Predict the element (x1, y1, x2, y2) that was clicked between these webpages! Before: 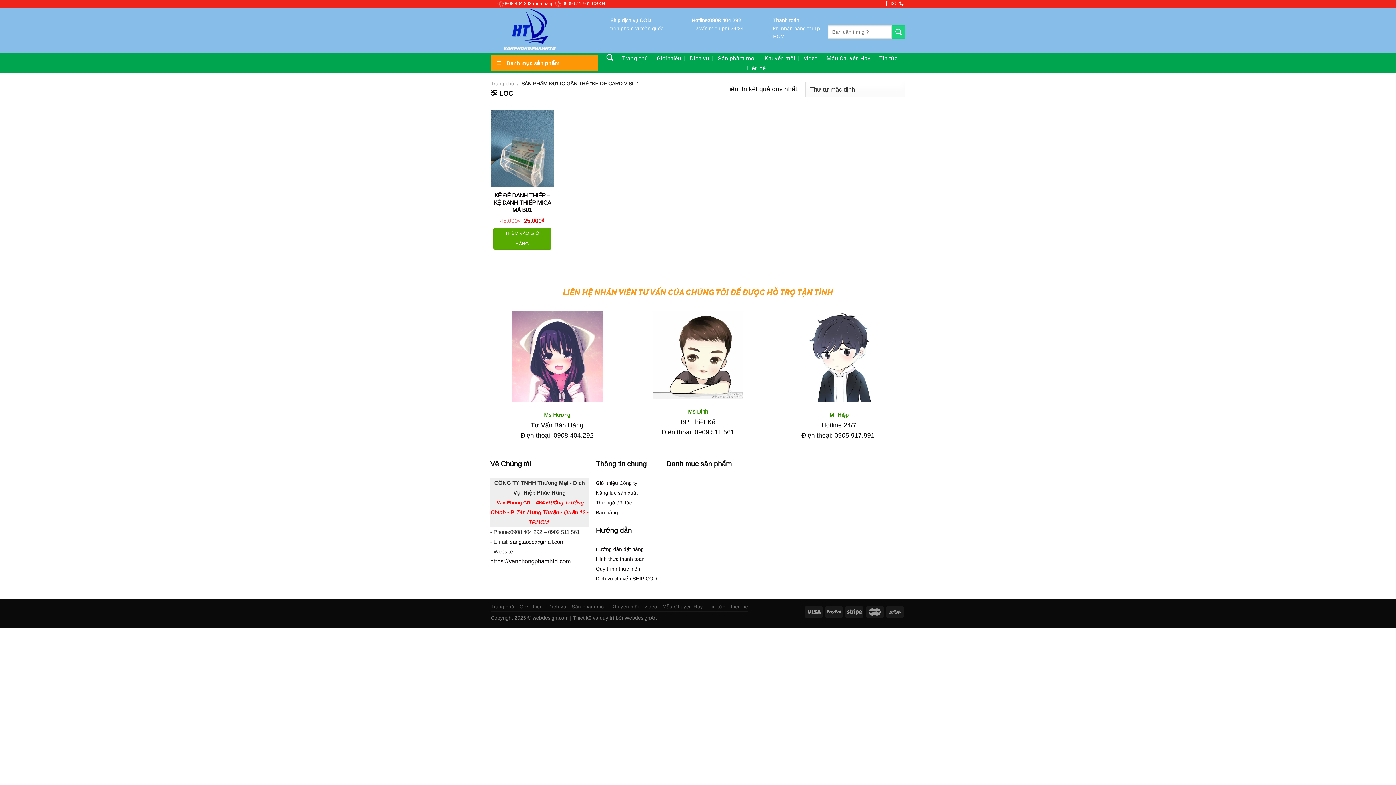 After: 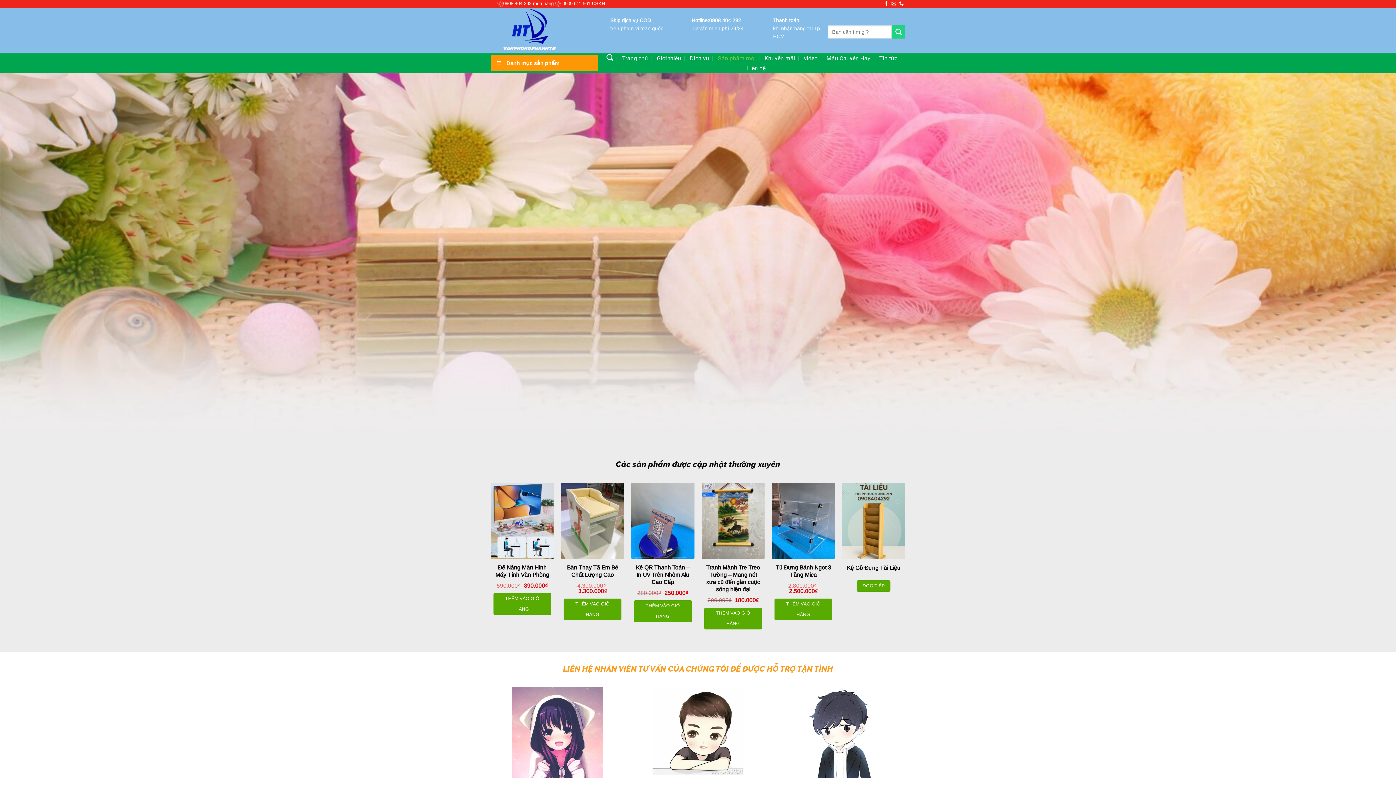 Action: bbox: (571, 604, 606, 609) label: Sản phẩm mới